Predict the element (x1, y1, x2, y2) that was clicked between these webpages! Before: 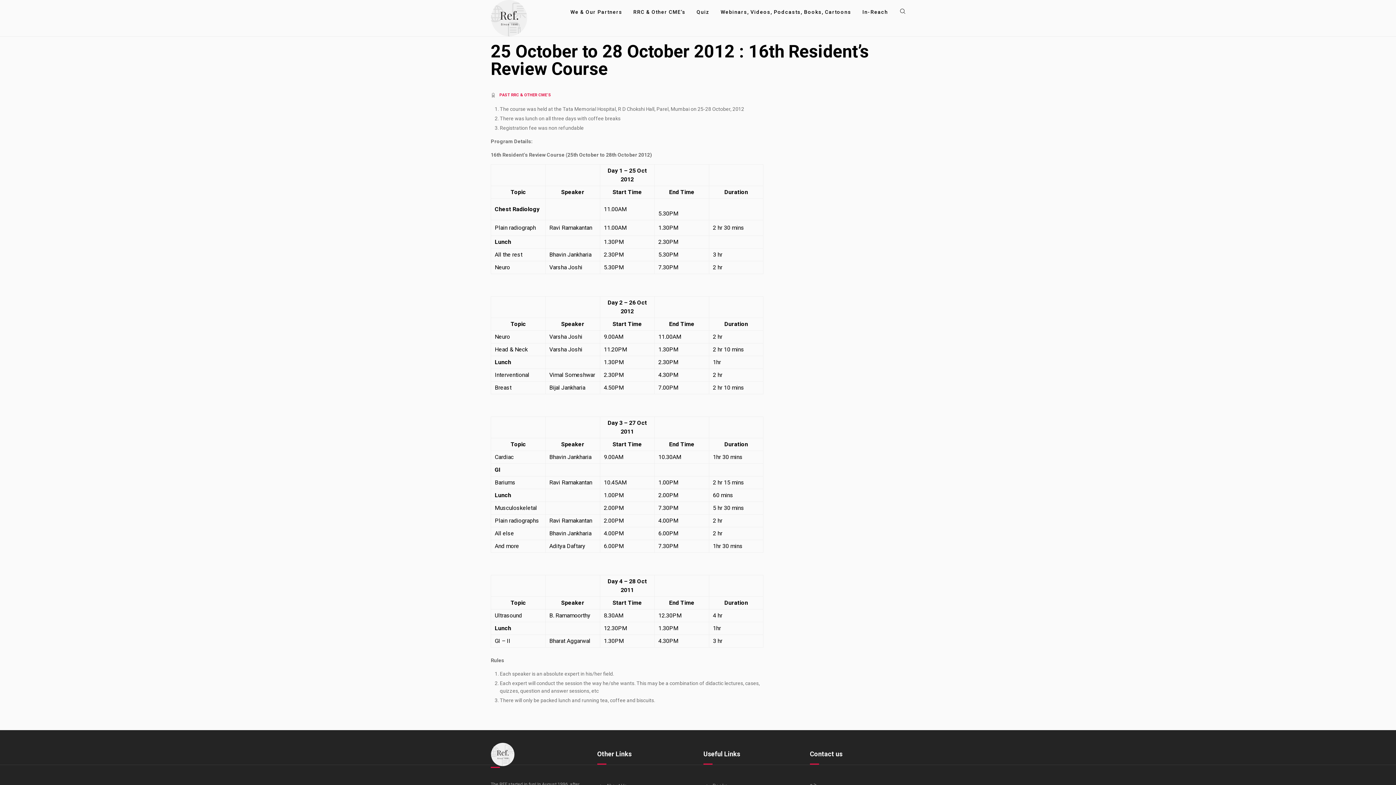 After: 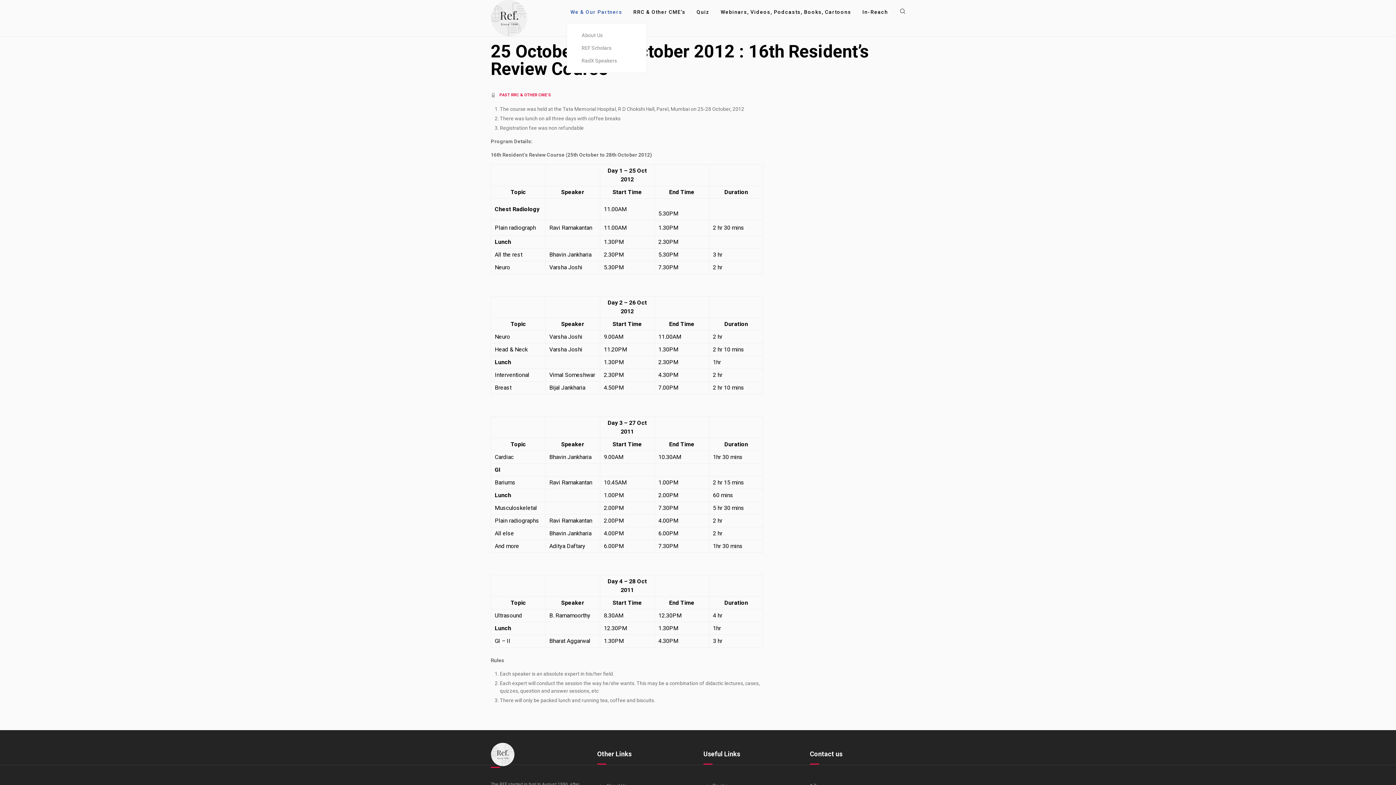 Action: label: We & Our Partners bbox: (570, 0, 622, 23)